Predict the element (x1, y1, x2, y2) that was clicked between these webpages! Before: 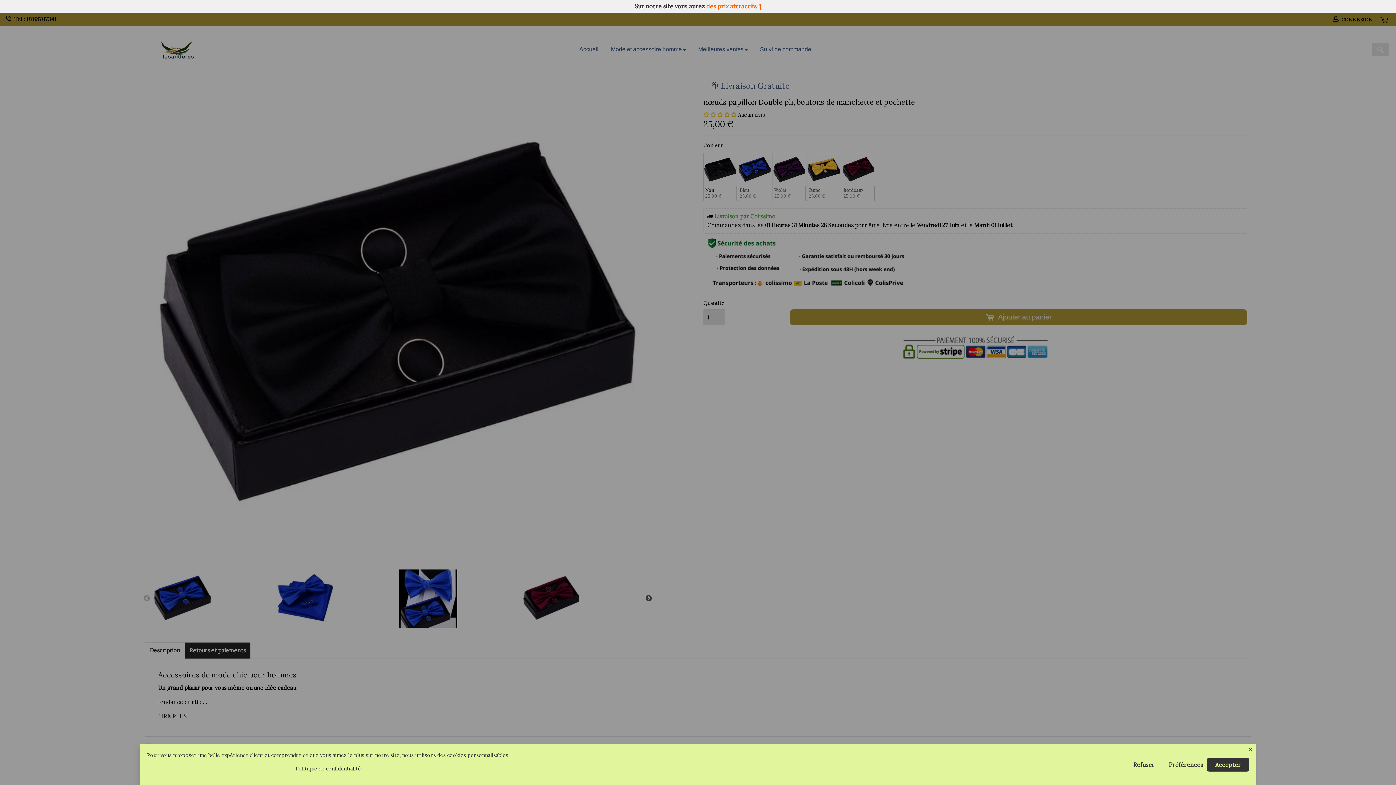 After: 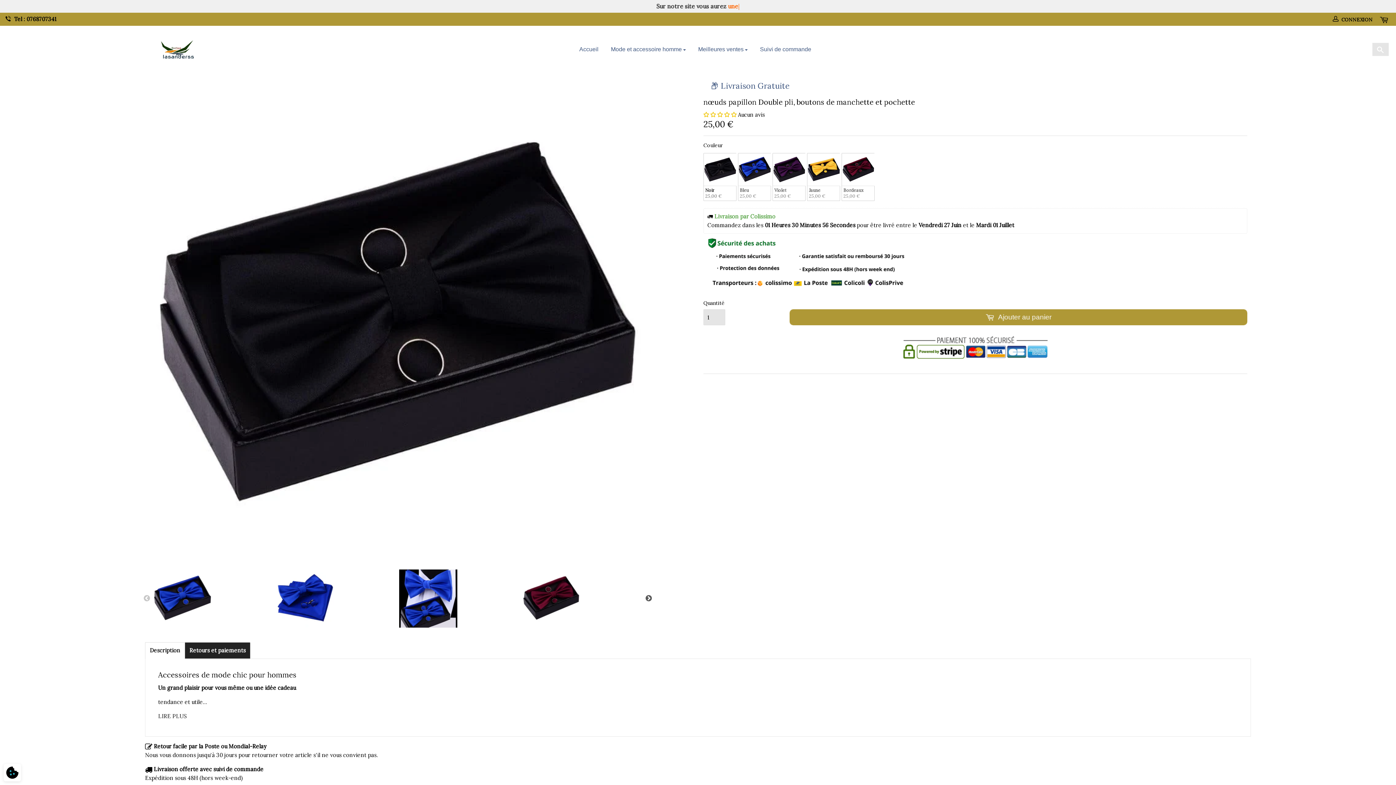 Action: bbox: (1123, 758, 1165, 771) label: Refuser